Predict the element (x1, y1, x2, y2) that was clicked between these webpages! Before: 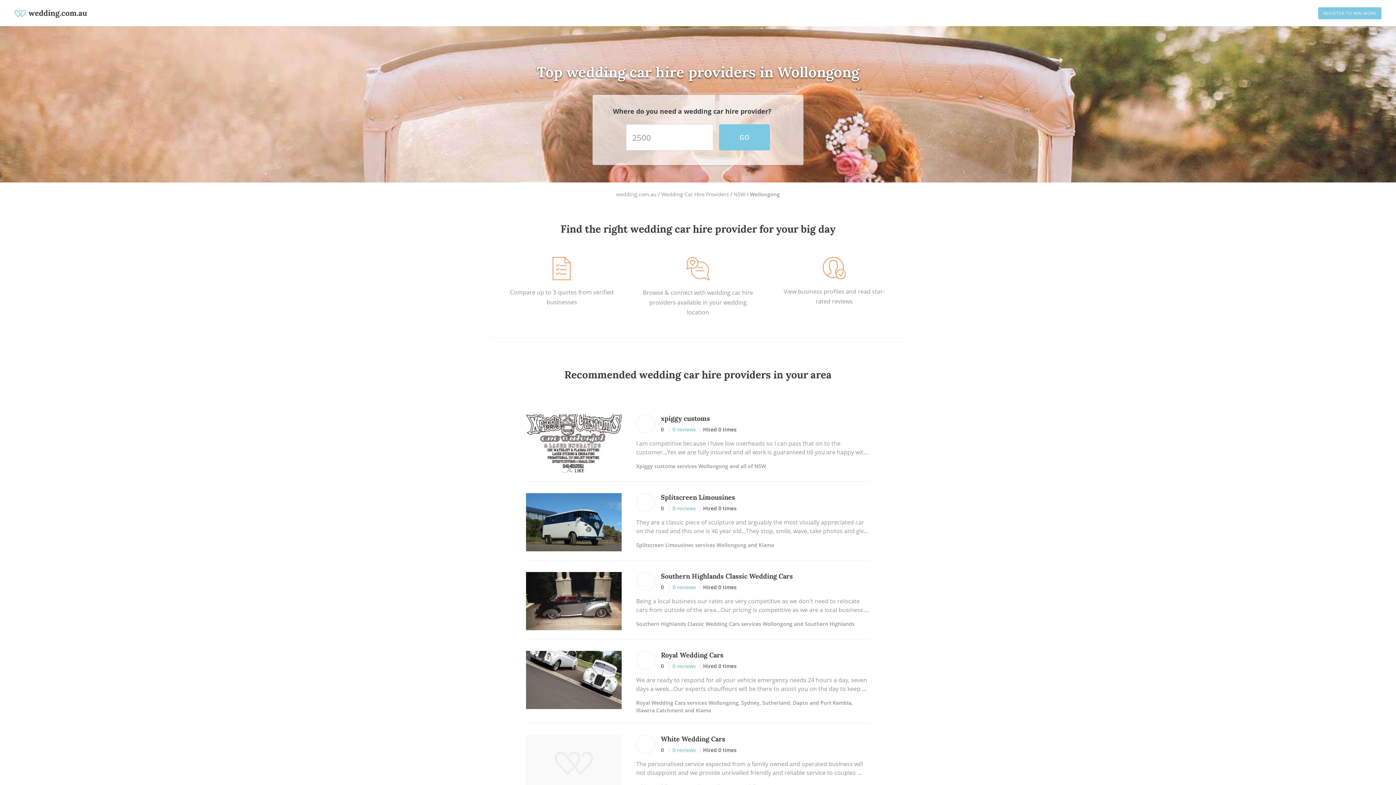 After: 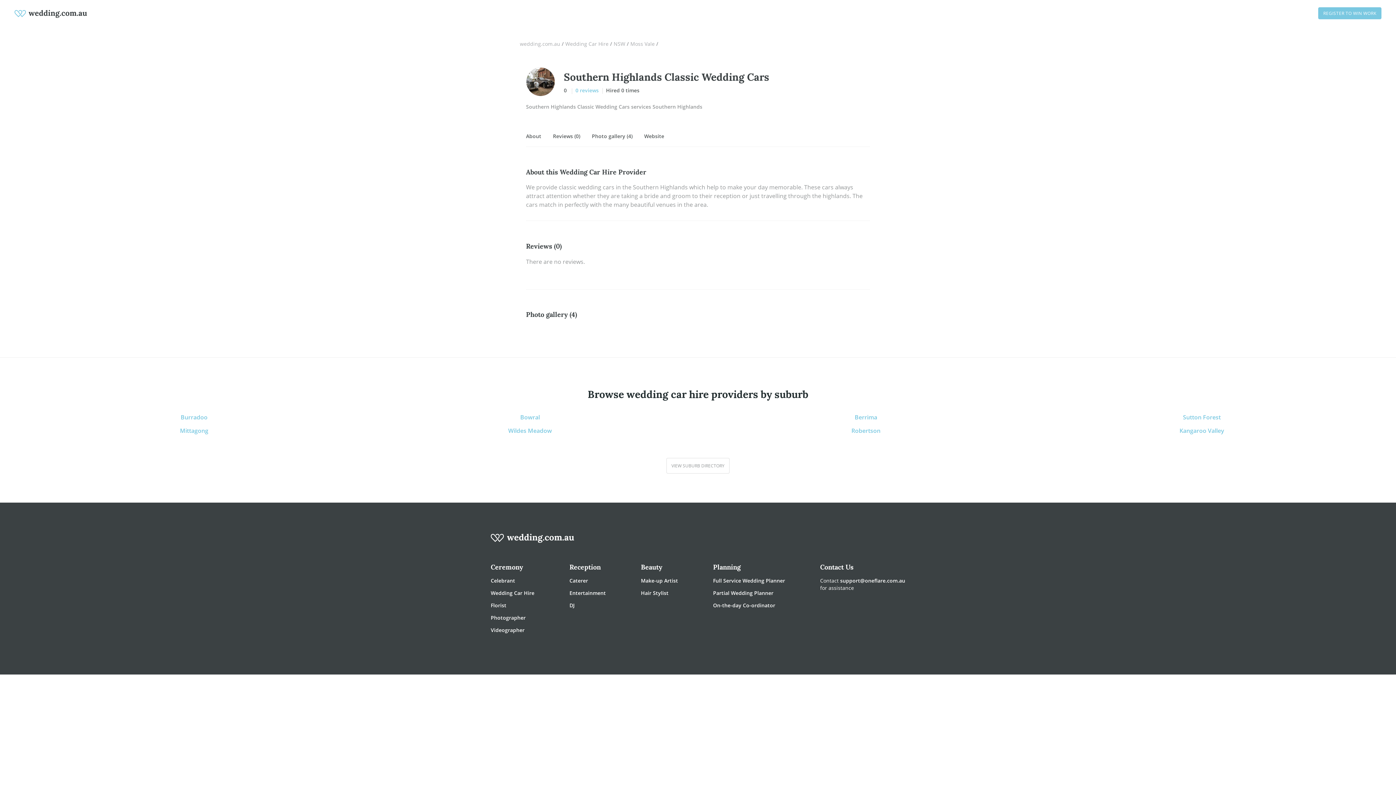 Action: label: 0 reviews bbox: (669, 583, 699, 591)